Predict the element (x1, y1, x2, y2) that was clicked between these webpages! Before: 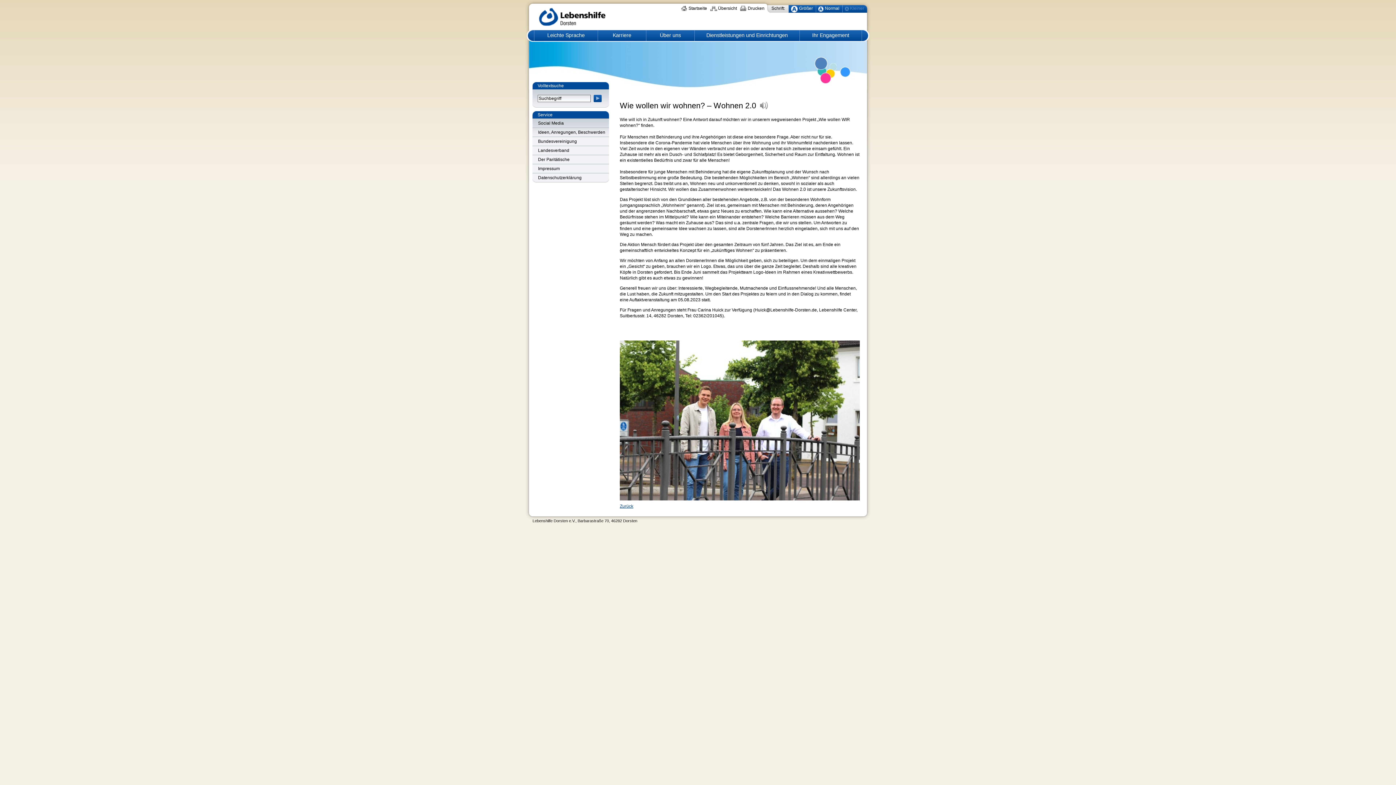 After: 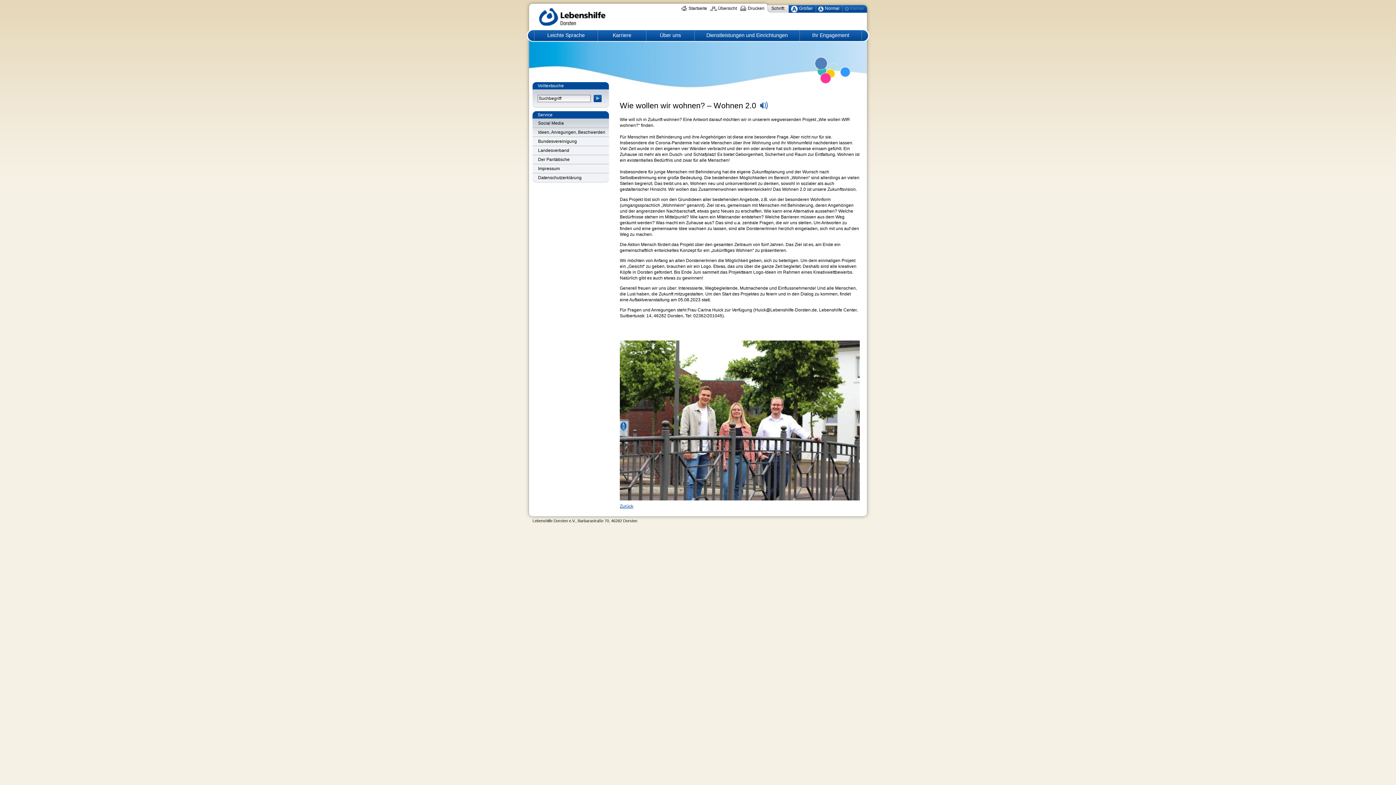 Action: bbox: (760, 101, 768, 109)